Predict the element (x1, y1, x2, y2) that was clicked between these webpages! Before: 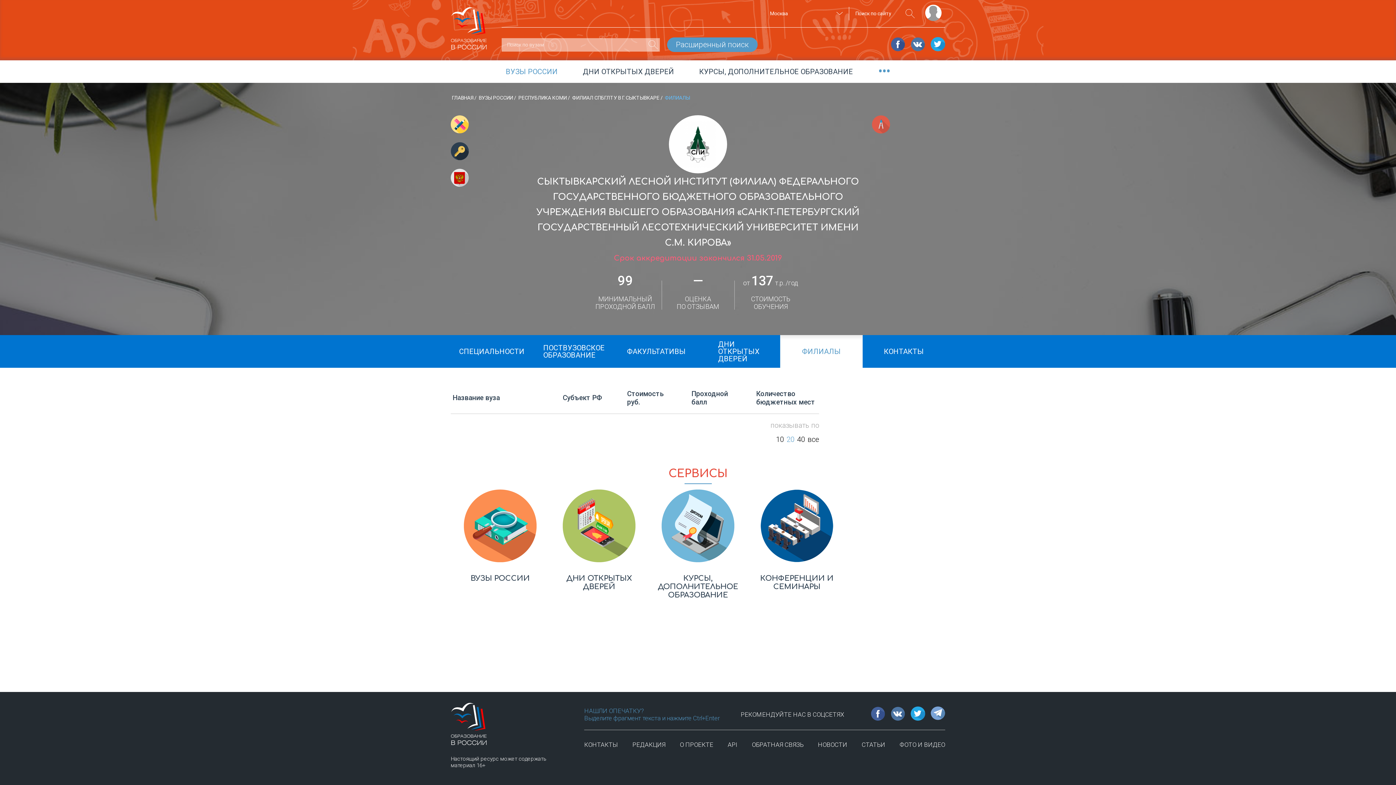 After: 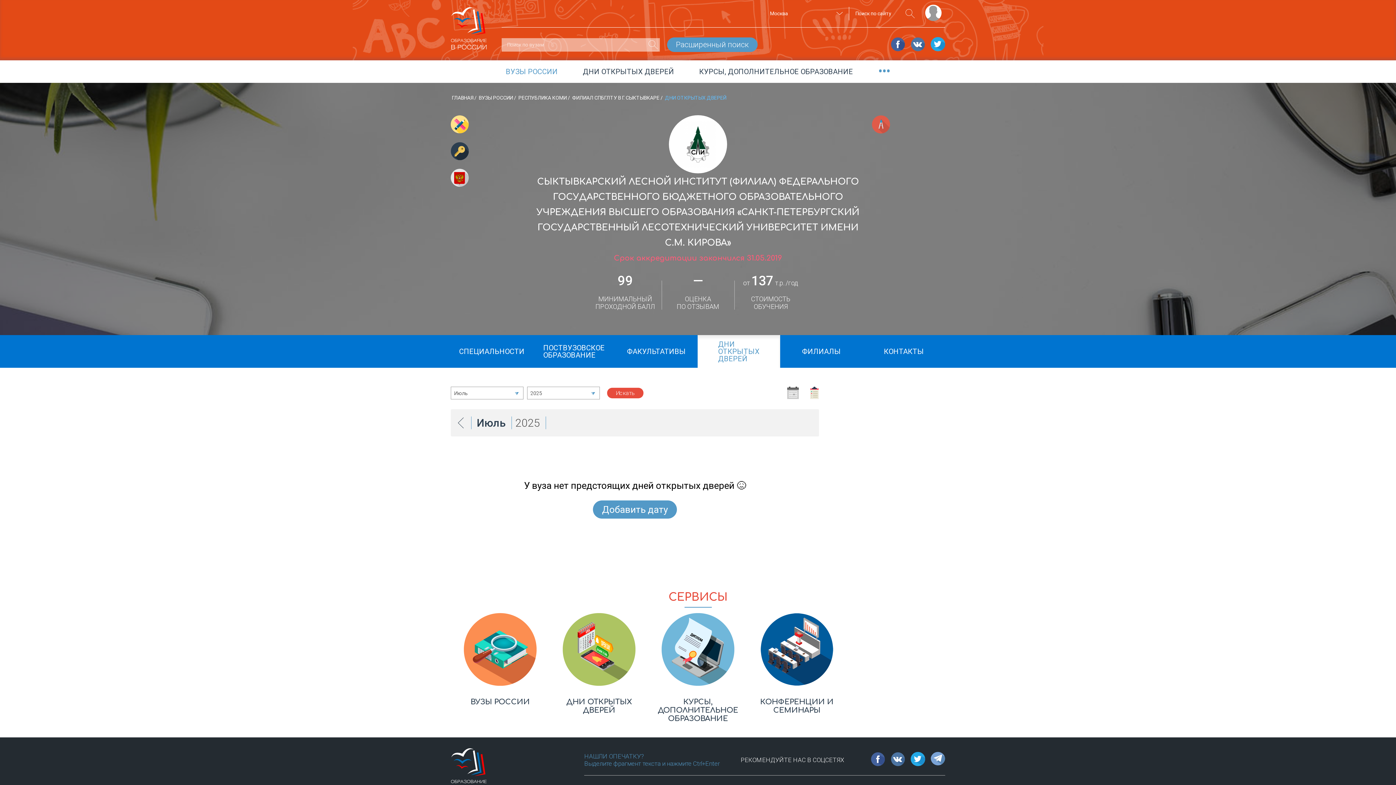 Action: label: ДНИ ОТКРЫТЫХ ДВЕРЕЙ bbox: (697, 335, 780, 368)